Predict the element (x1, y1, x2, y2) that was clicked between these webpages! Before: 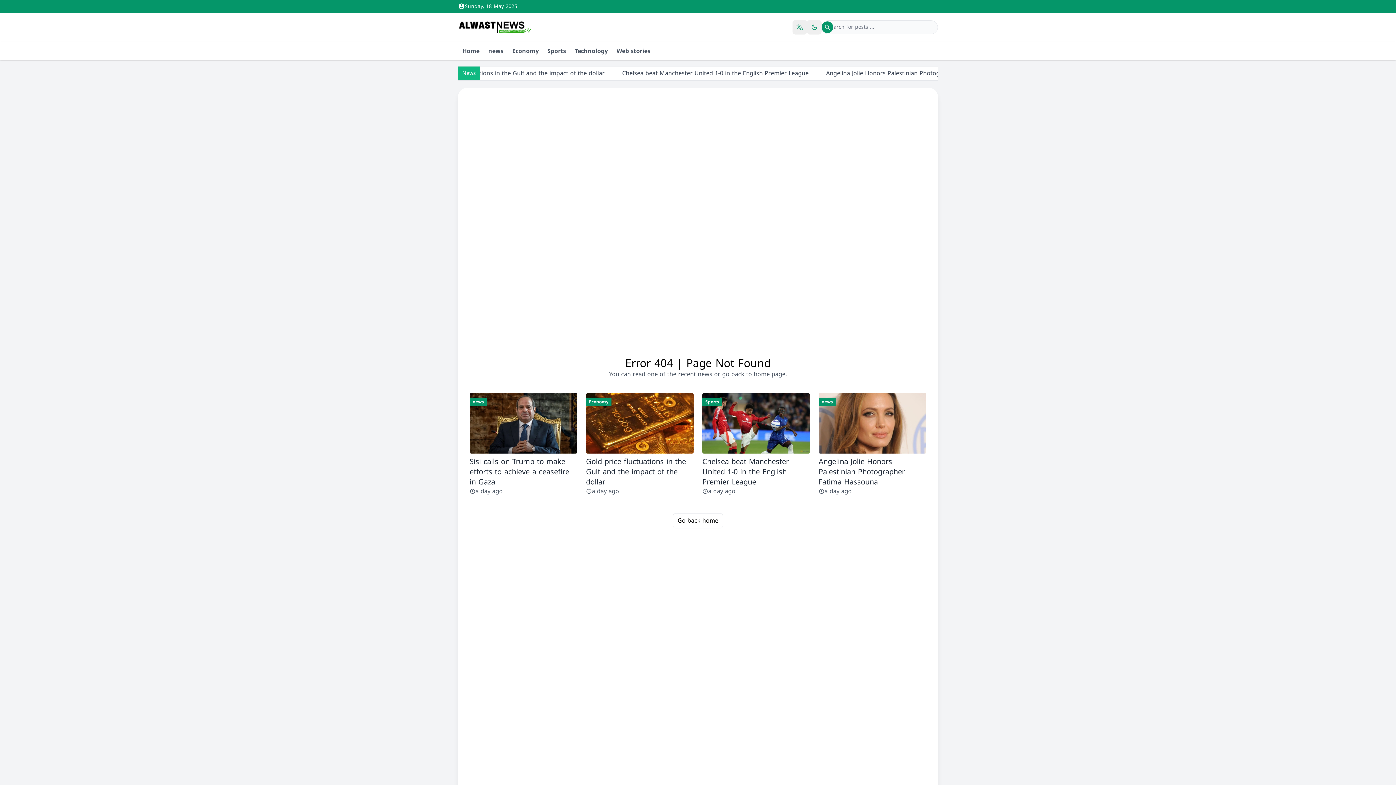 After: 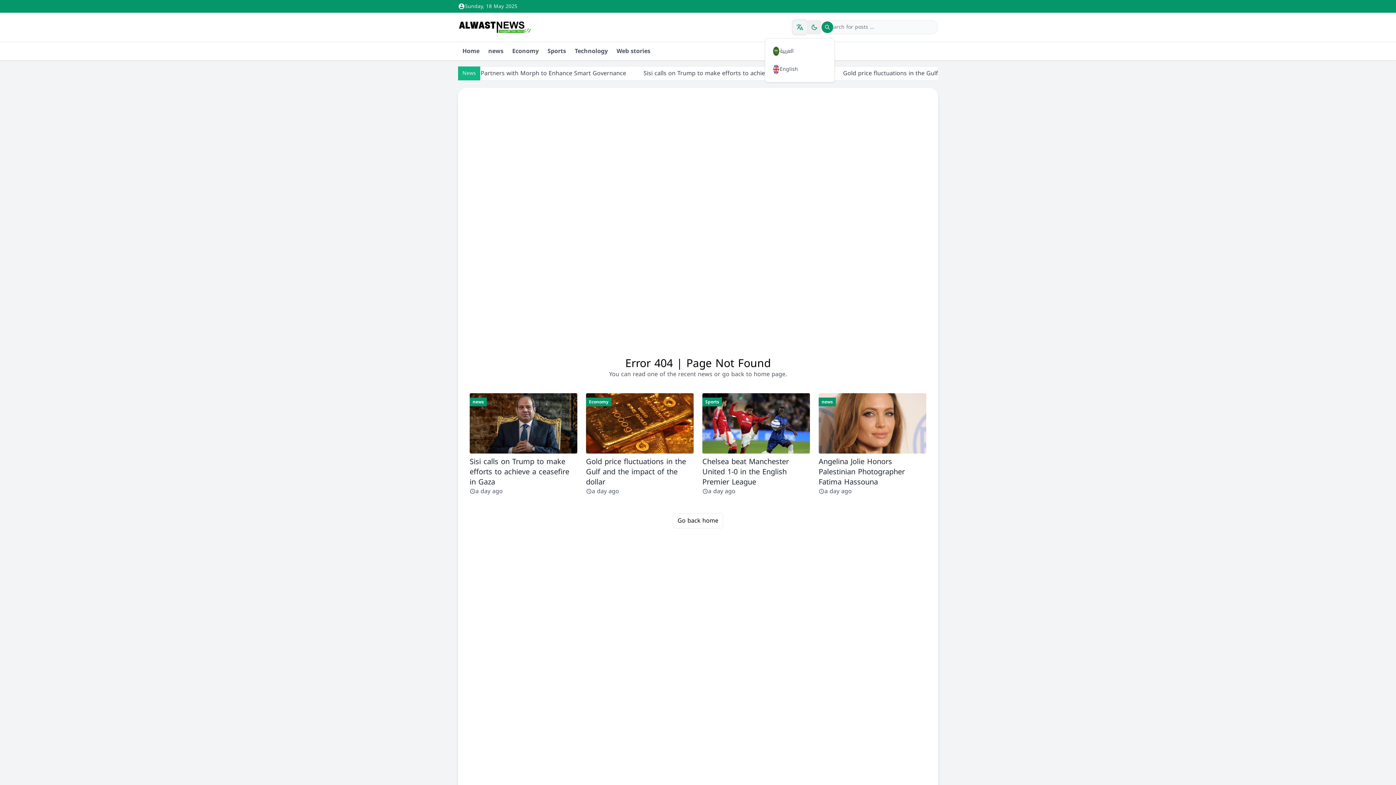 Action: bbox: (792, 20, 807, 34) label: Language